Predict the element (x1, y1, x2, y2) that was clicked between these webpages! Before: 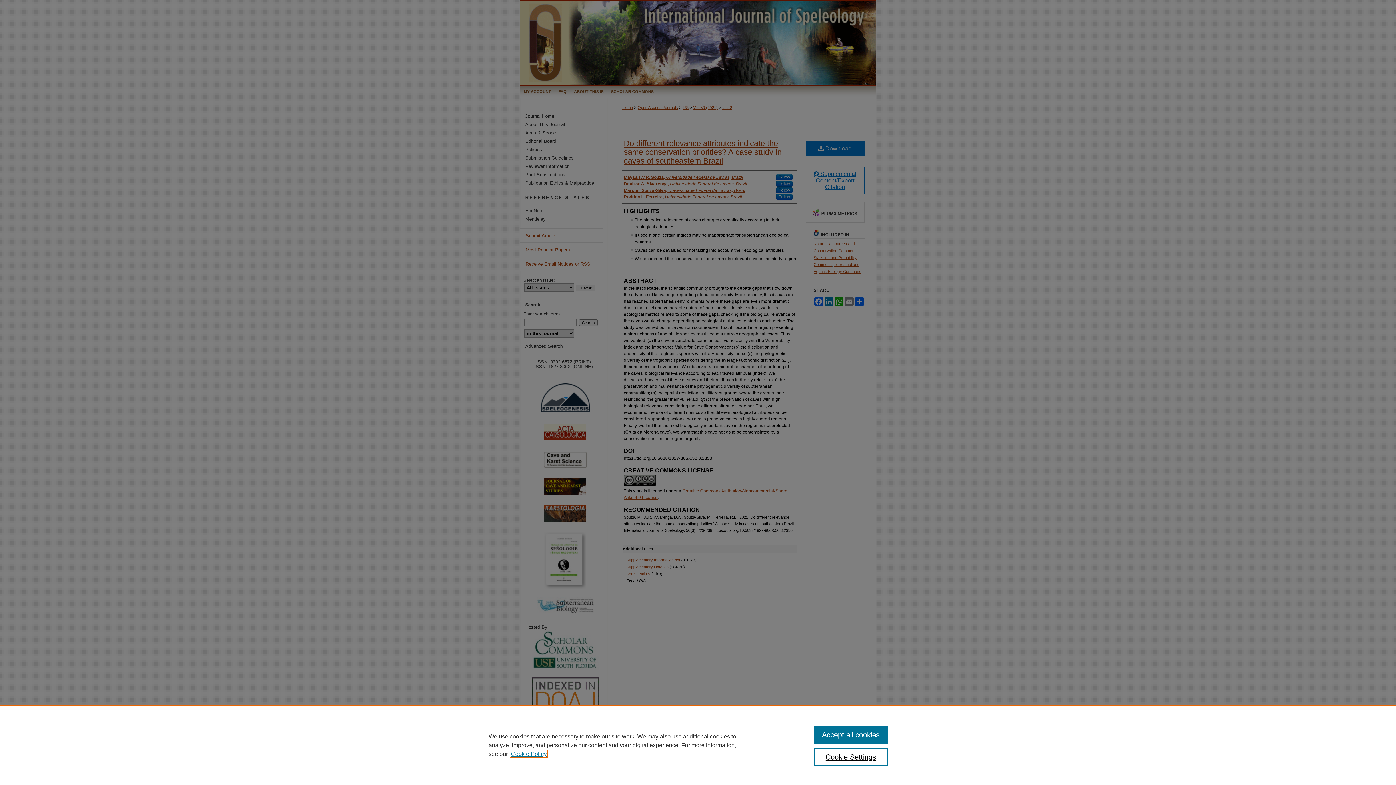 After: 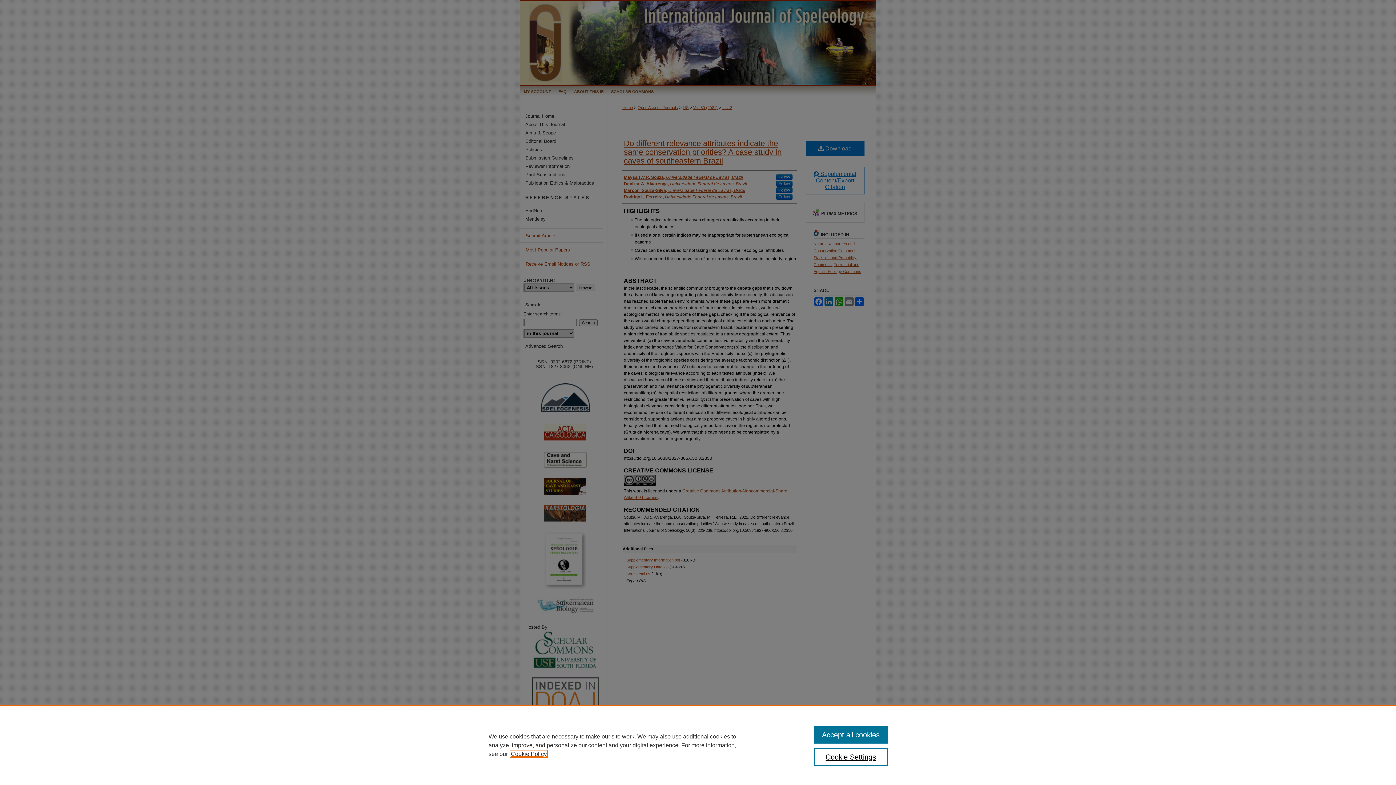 Action: label: , opens in a new tab bbox: (510, 751, 546, 757)